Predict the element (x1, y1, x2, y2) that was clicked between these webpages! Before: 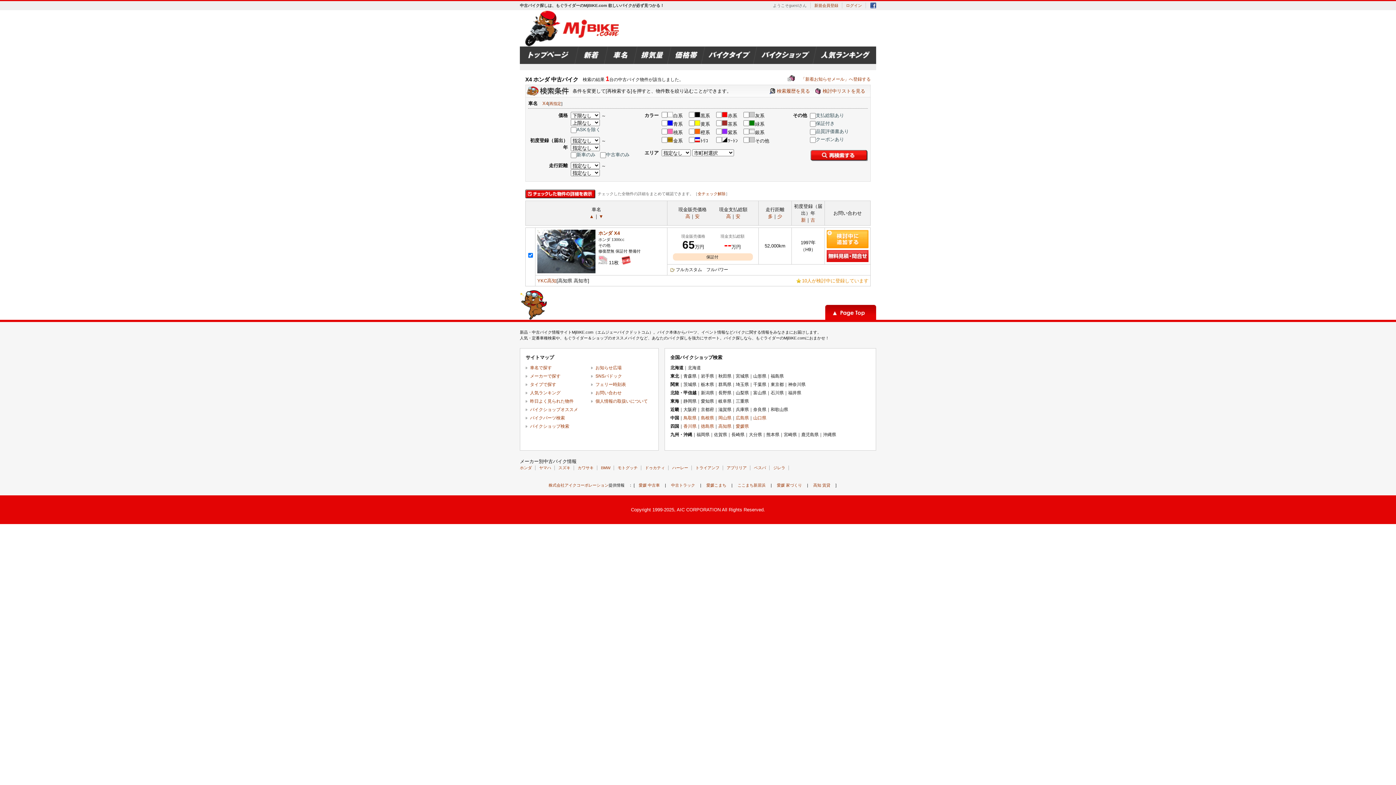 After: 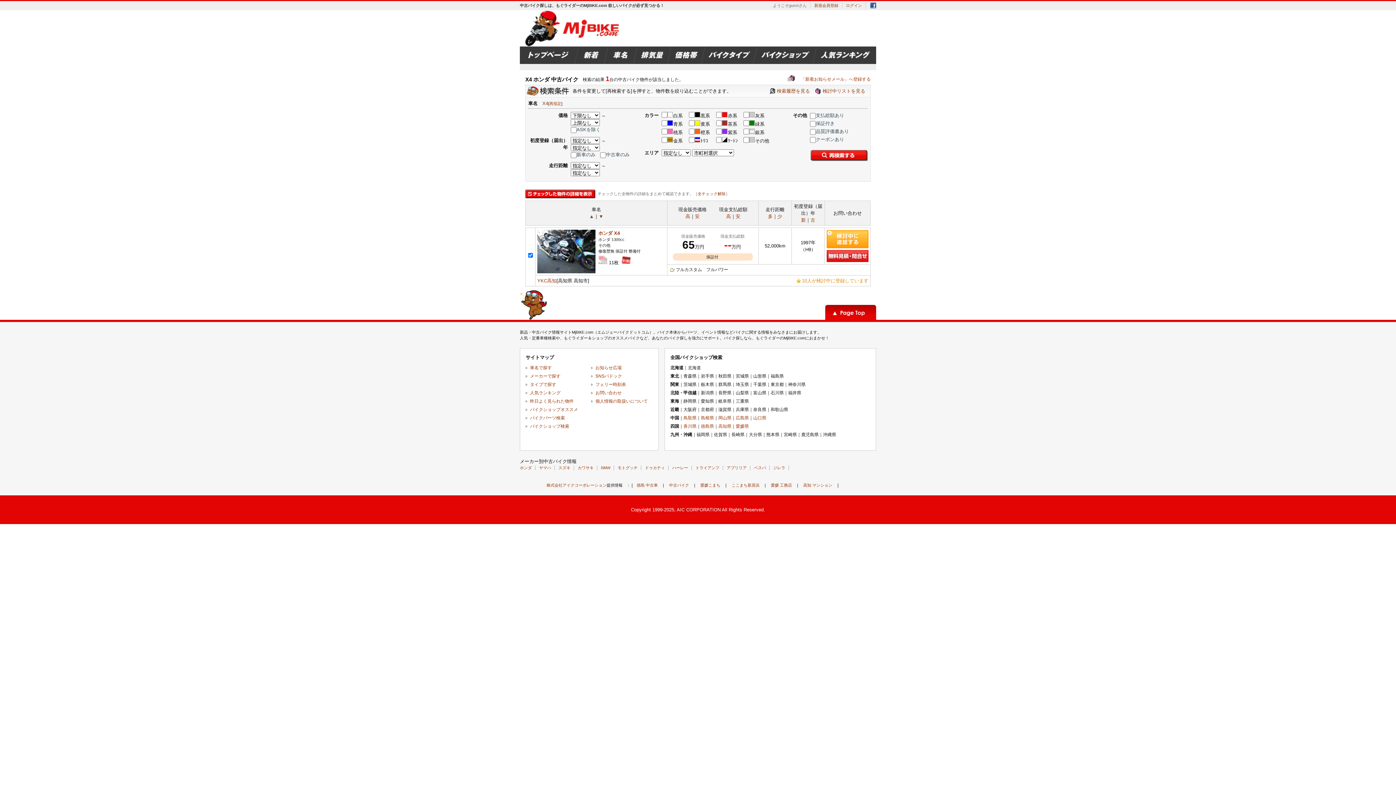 Action: label: 新 bbox: (801, 217, 806, 222)